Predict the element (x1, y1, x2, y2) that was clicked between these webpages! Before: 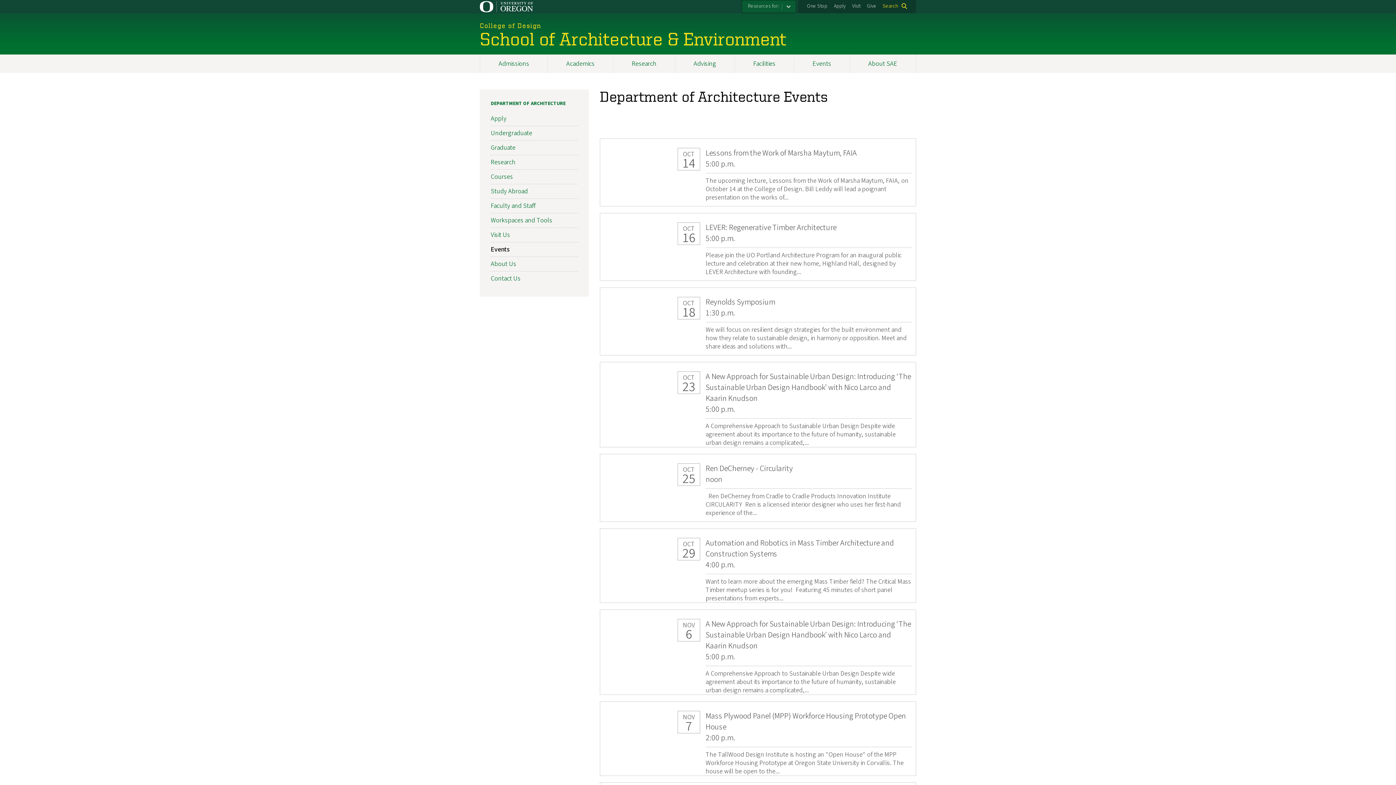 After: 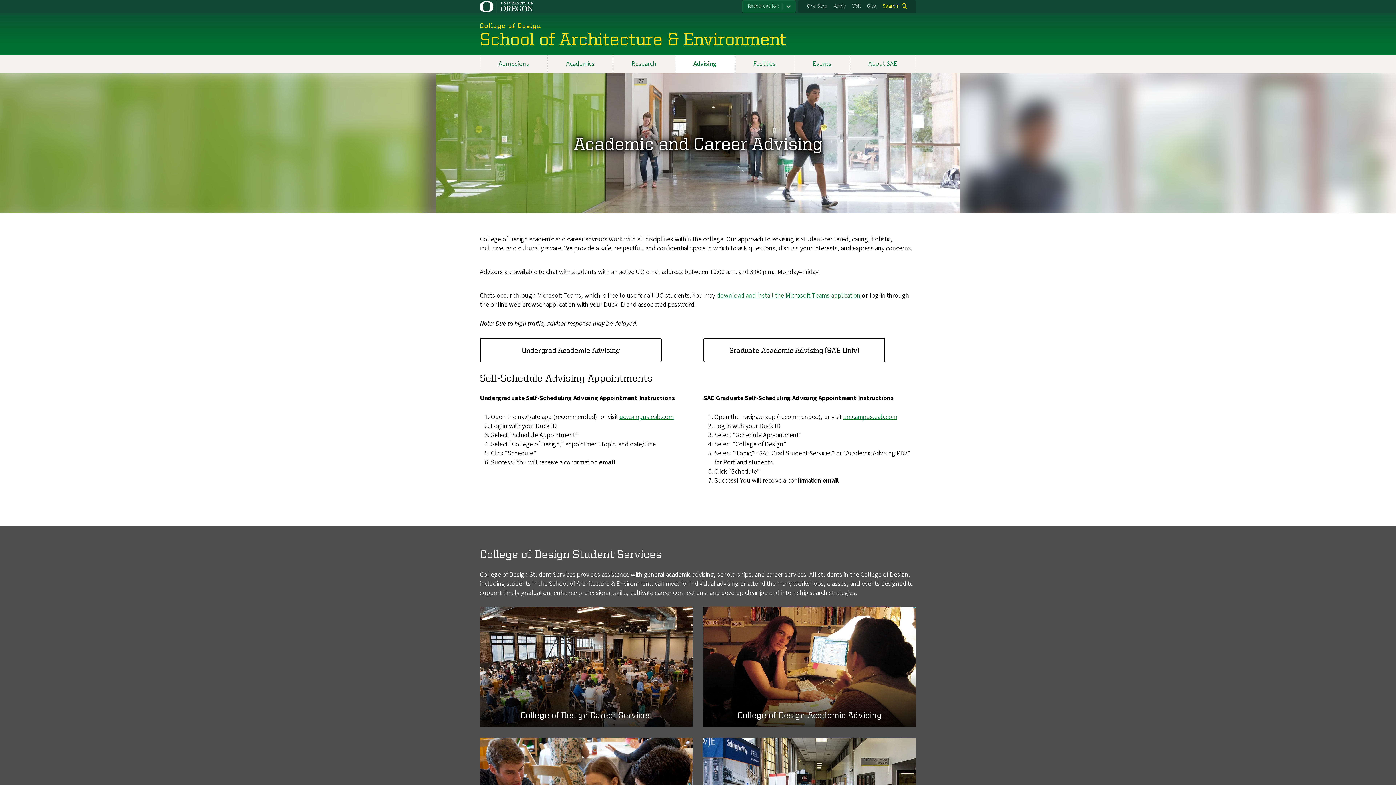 Action: label: Advising bbox: (675, 54, 734, 73)